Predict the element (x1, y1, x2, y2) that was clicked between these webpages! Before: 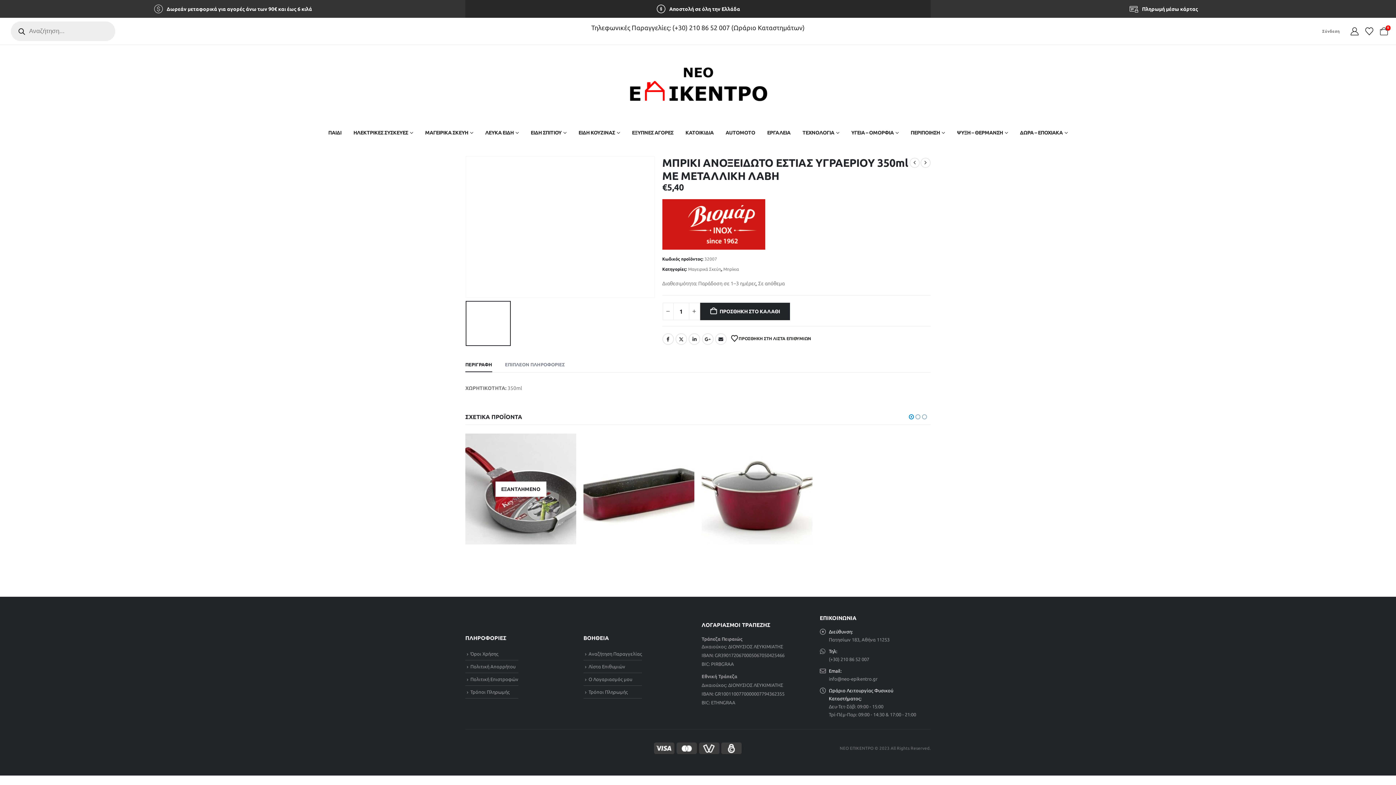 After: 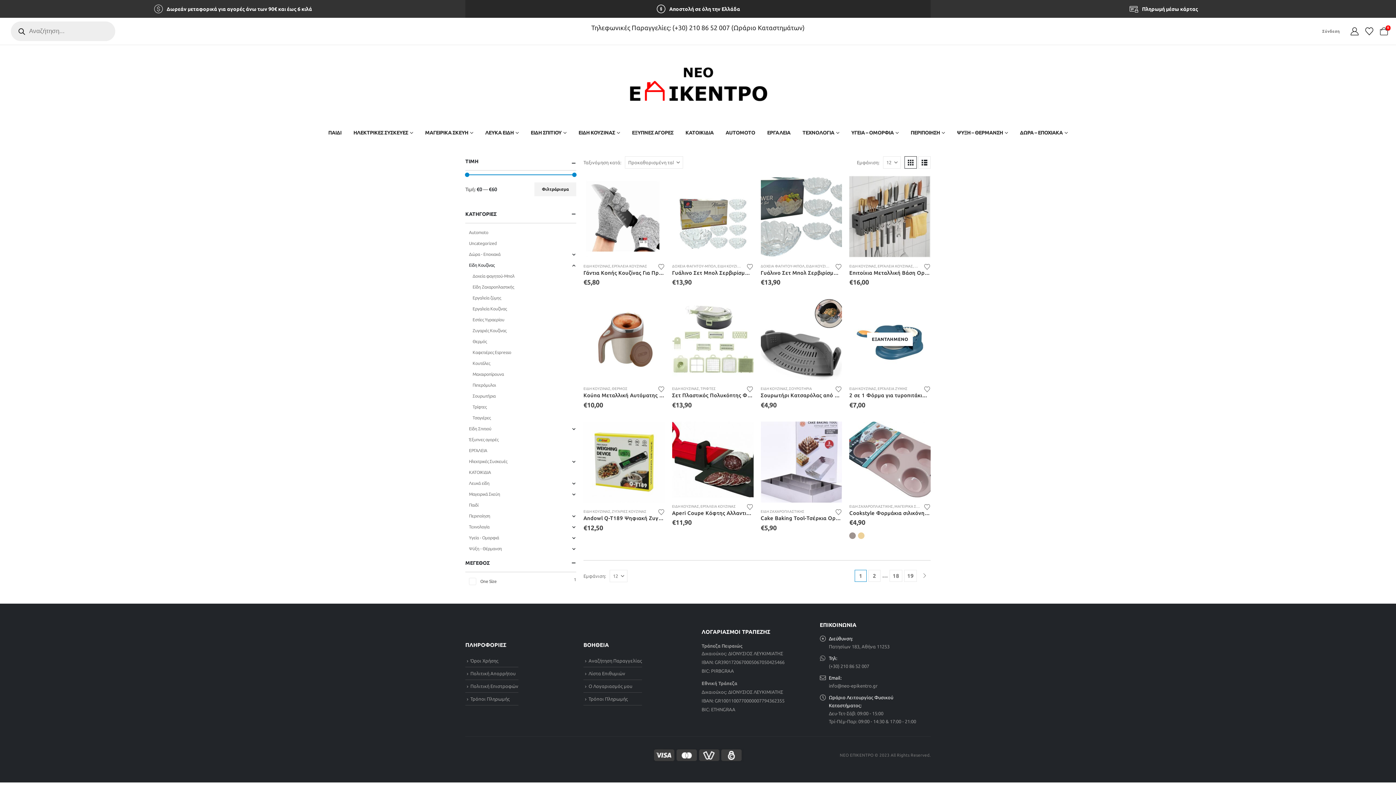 Action: bbox: (572, 121, 625, 143) label: ΕΙΔΗ ΚΟΥΖΙΝΑΣ